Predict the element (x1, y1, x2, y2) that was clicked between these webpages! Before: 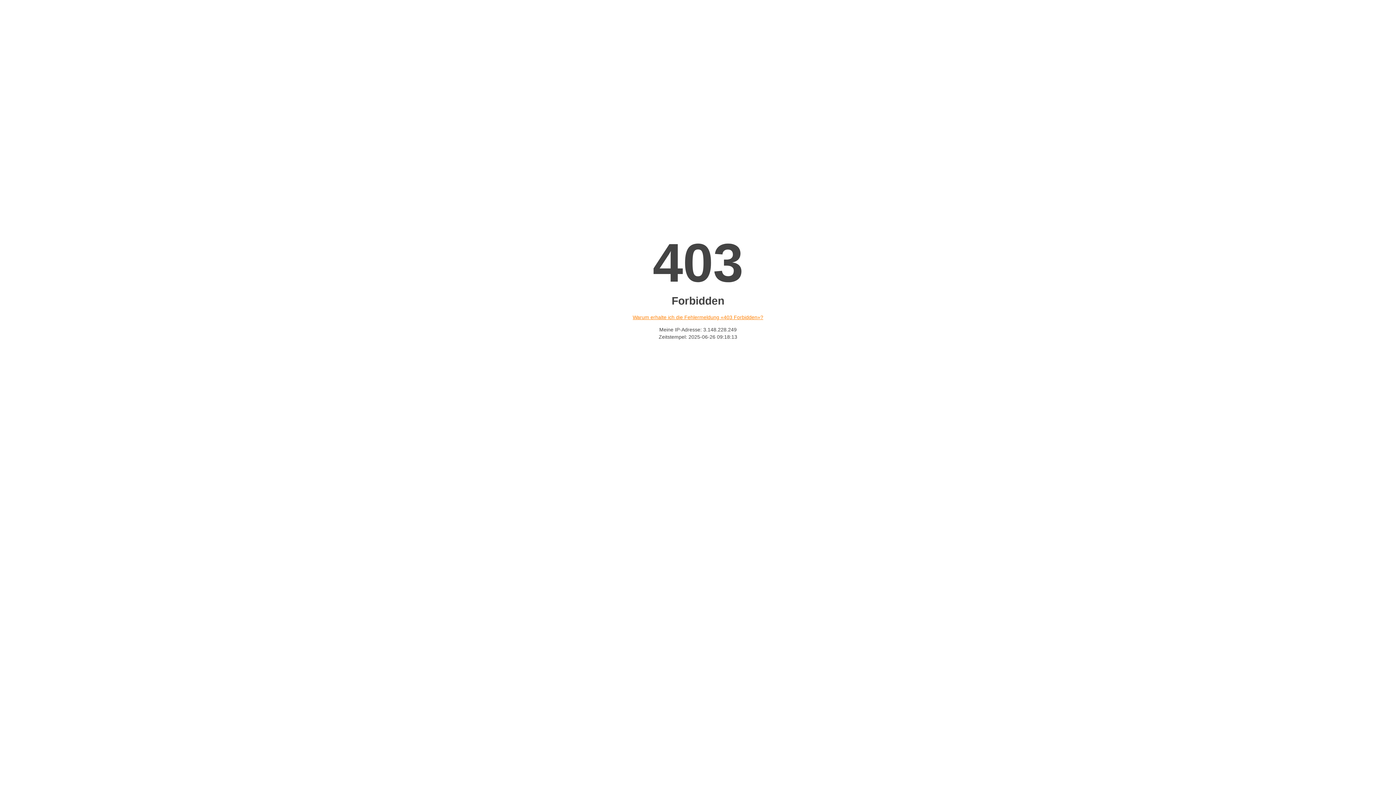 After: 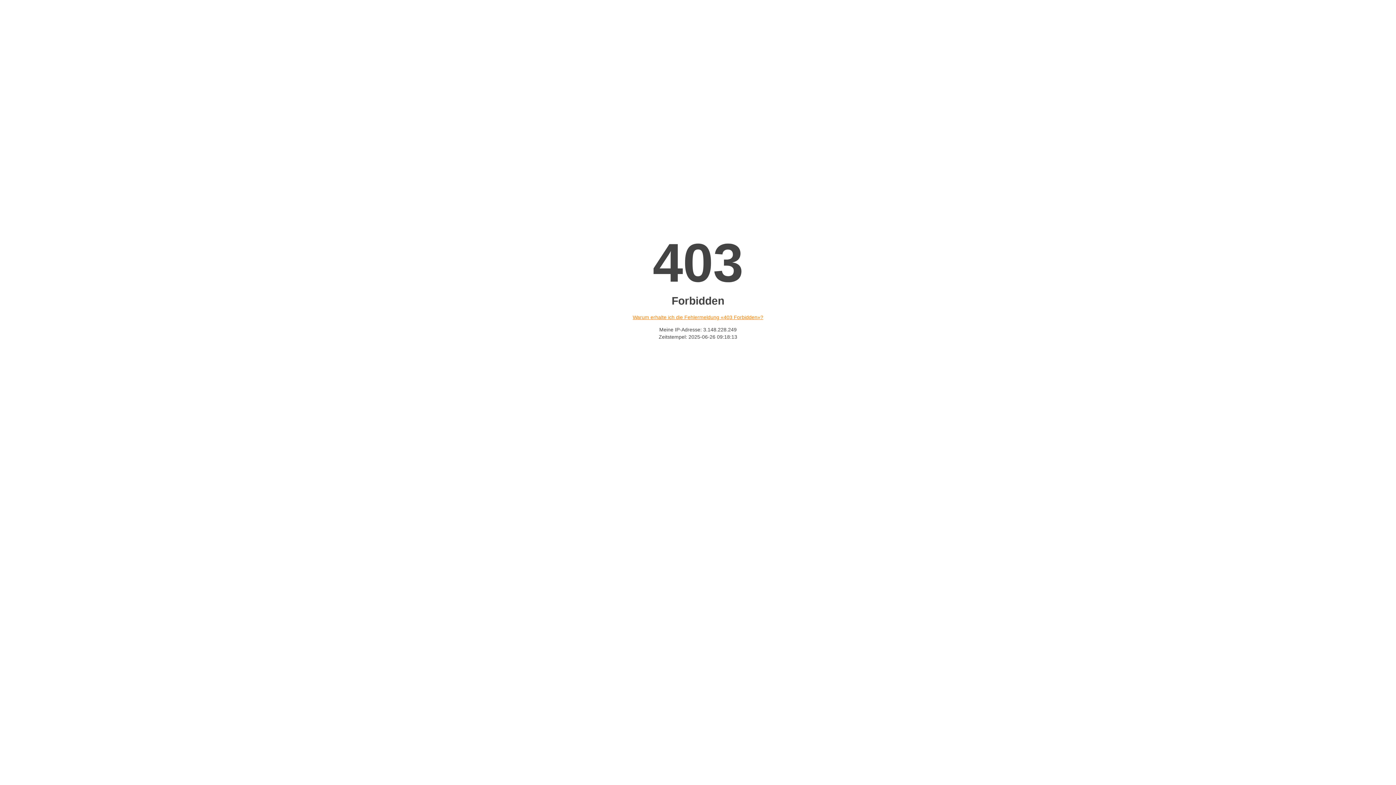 Action: label: Warum erhalte ich die Fehlermeldung «403 Forbidden»? bbox: (632, 314, 763, 320)